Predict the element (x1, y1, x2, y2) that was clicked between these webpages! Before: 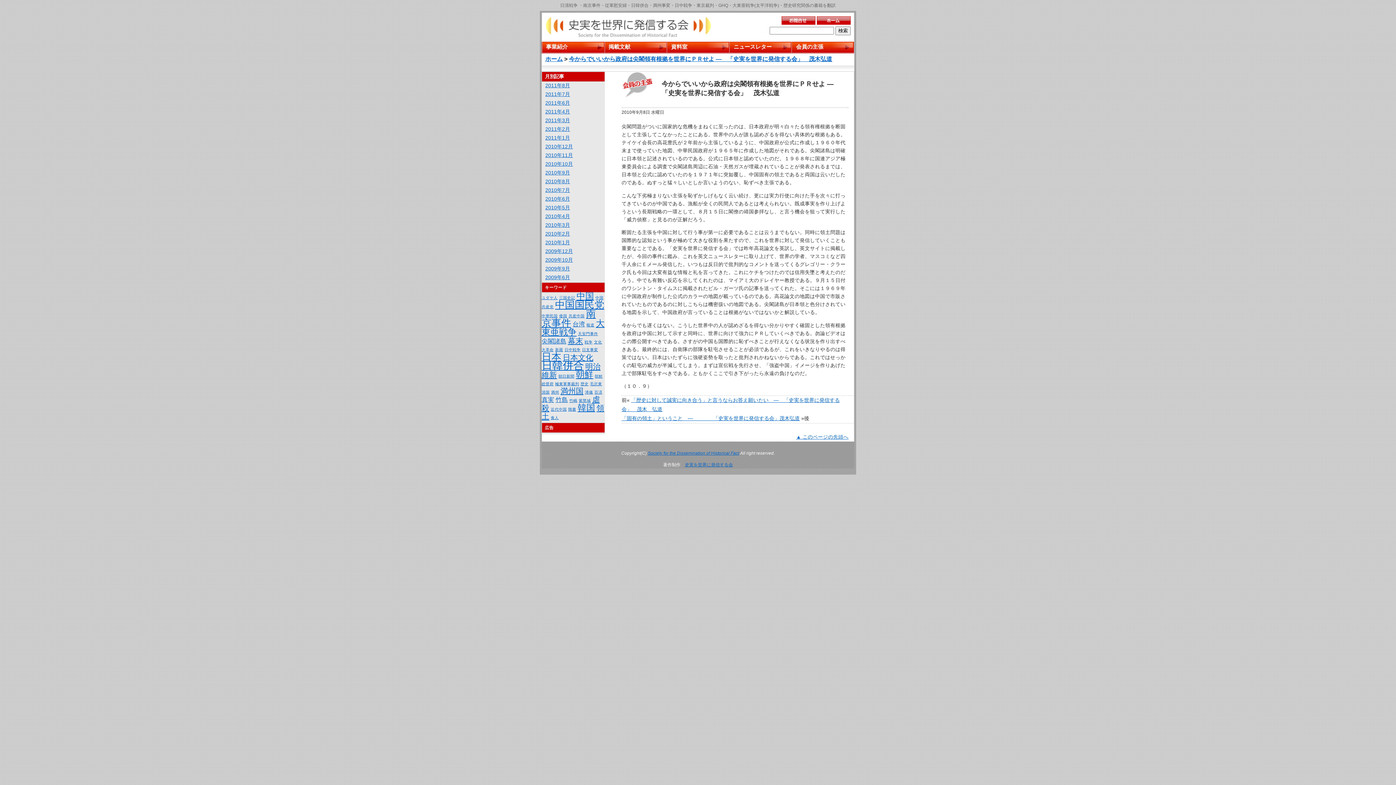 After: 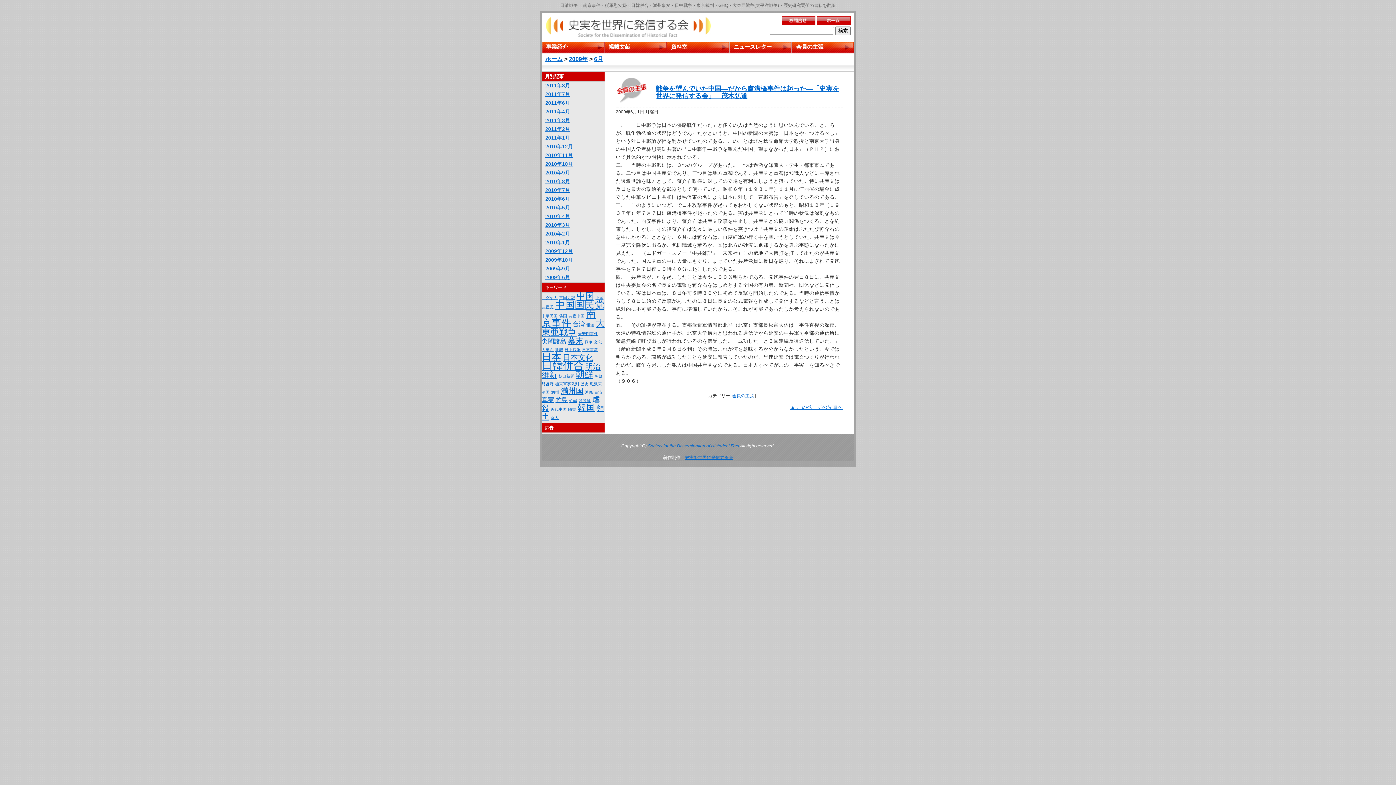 Action: bbox: (545, 274, 570, 280) label: 2009年6月